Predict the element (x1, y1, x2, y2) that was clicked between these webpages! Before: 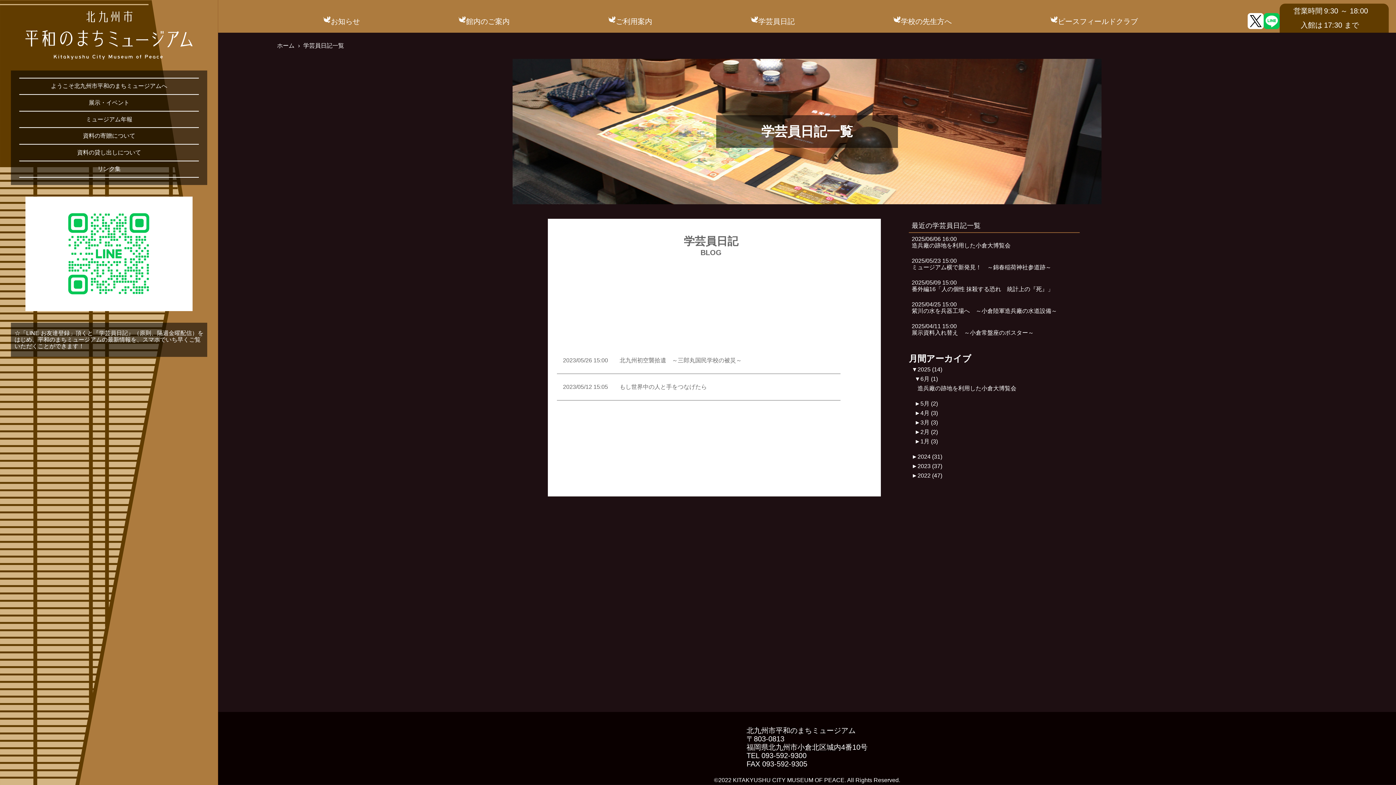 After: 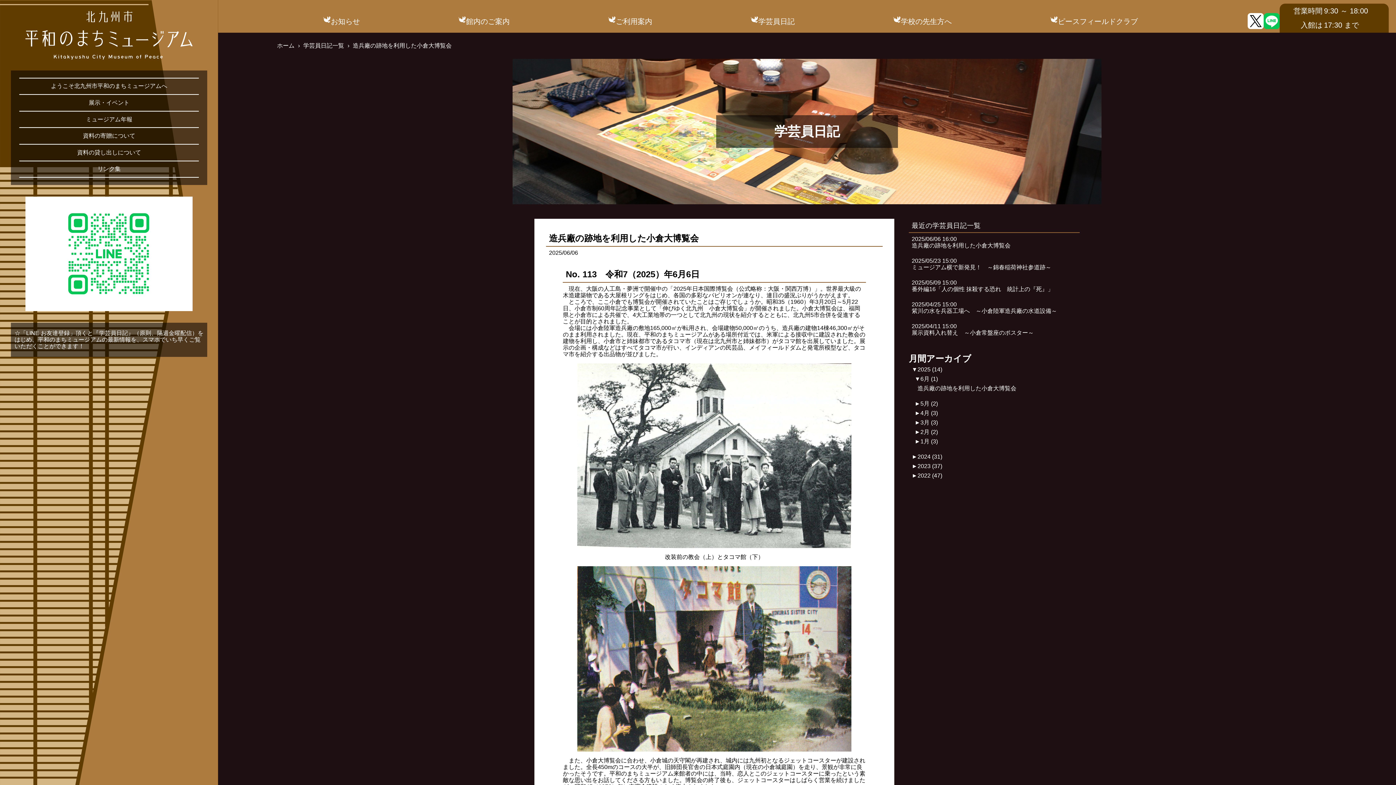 Action: label: 2025/06/06 16:00
造兵廠の跡地を利用した小倉大博覧会 bbox: (911, 235, 1010, 248)